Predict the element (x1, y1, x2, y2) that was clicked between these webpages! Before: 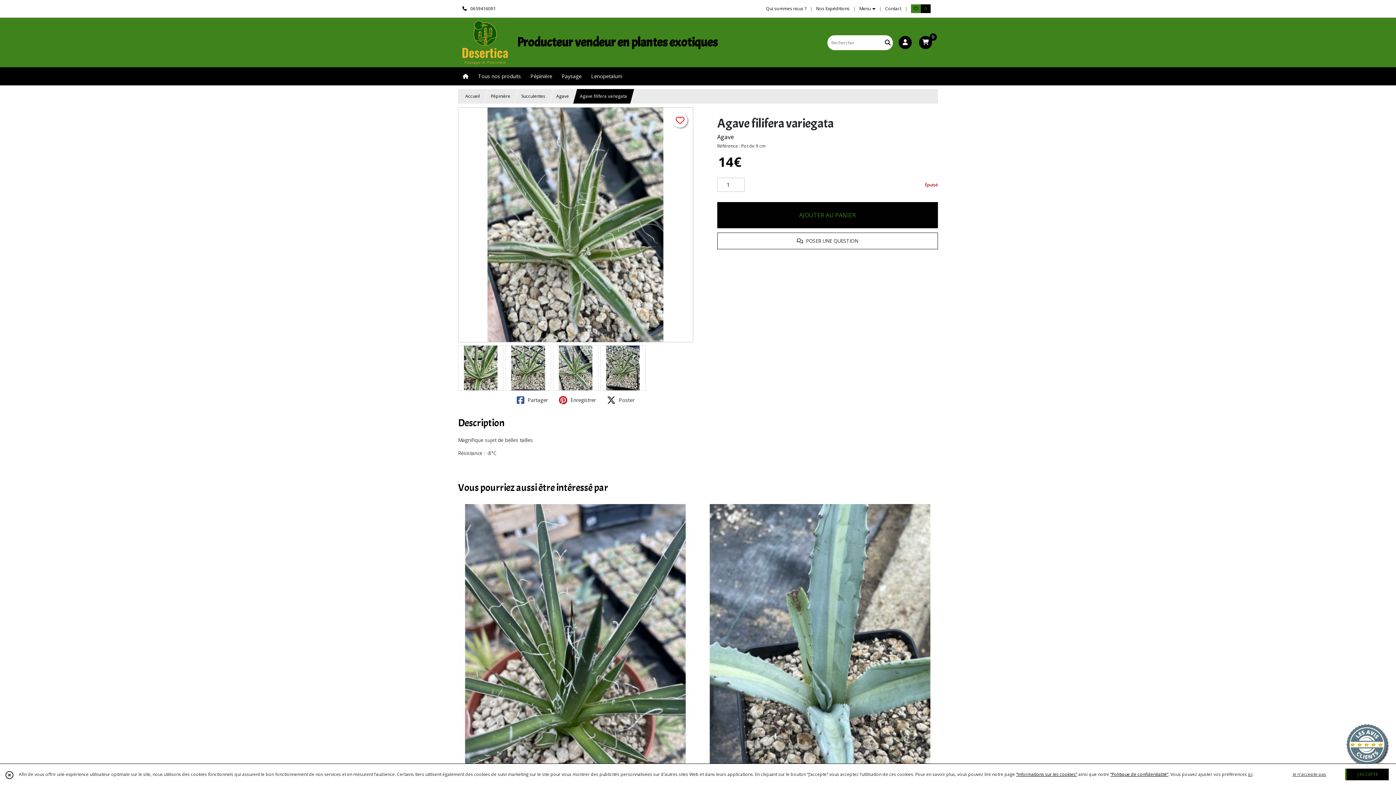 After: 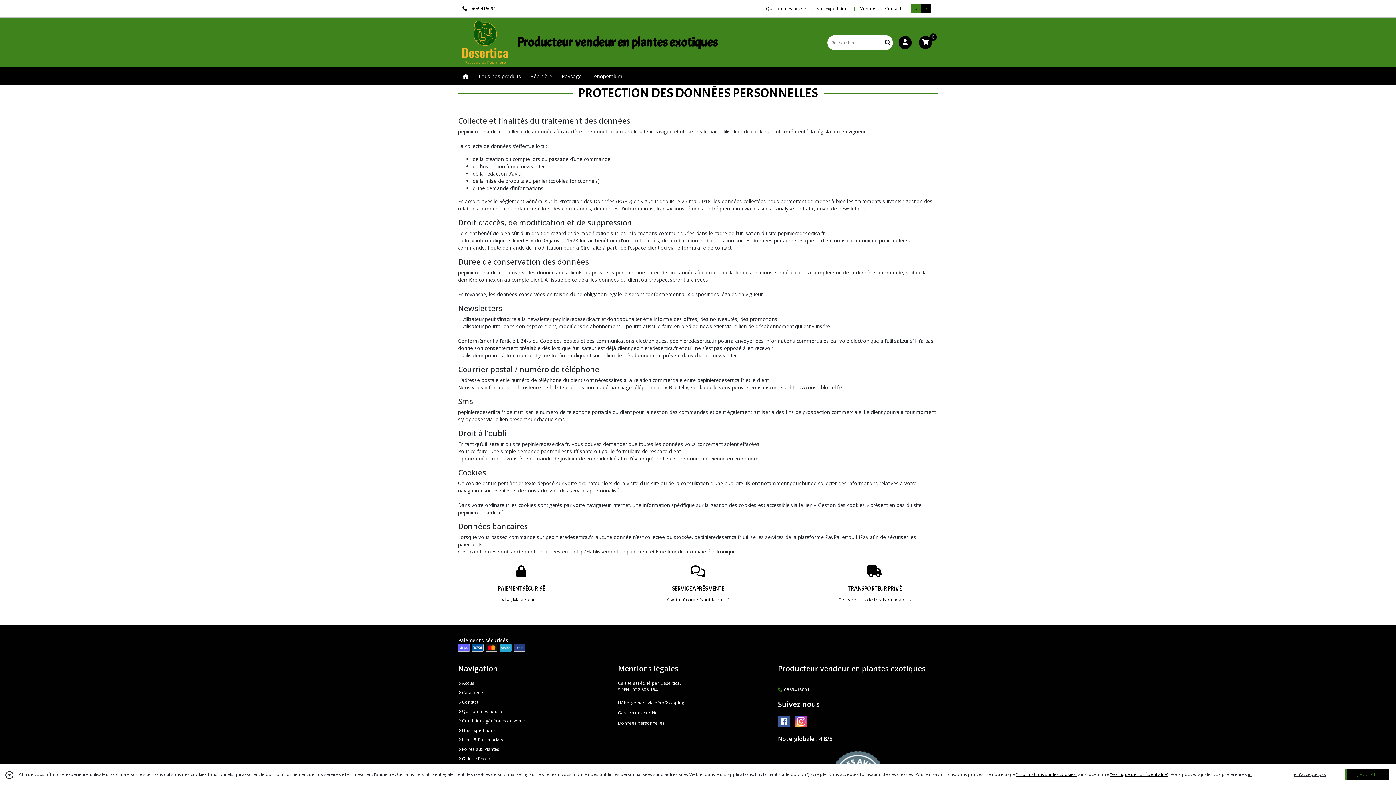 Action: bbox: (1110, 771, 1168, 777) label: “Politique de confidentialité“